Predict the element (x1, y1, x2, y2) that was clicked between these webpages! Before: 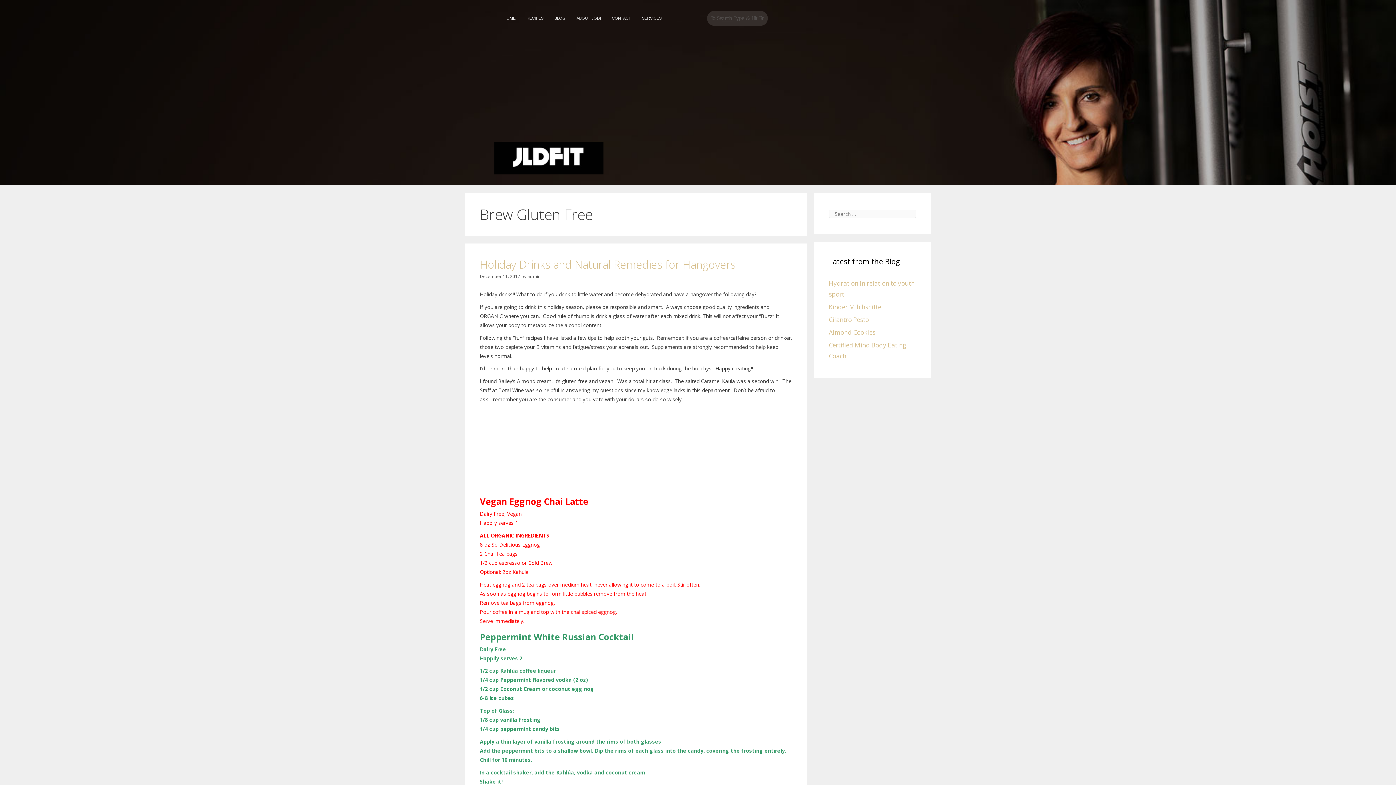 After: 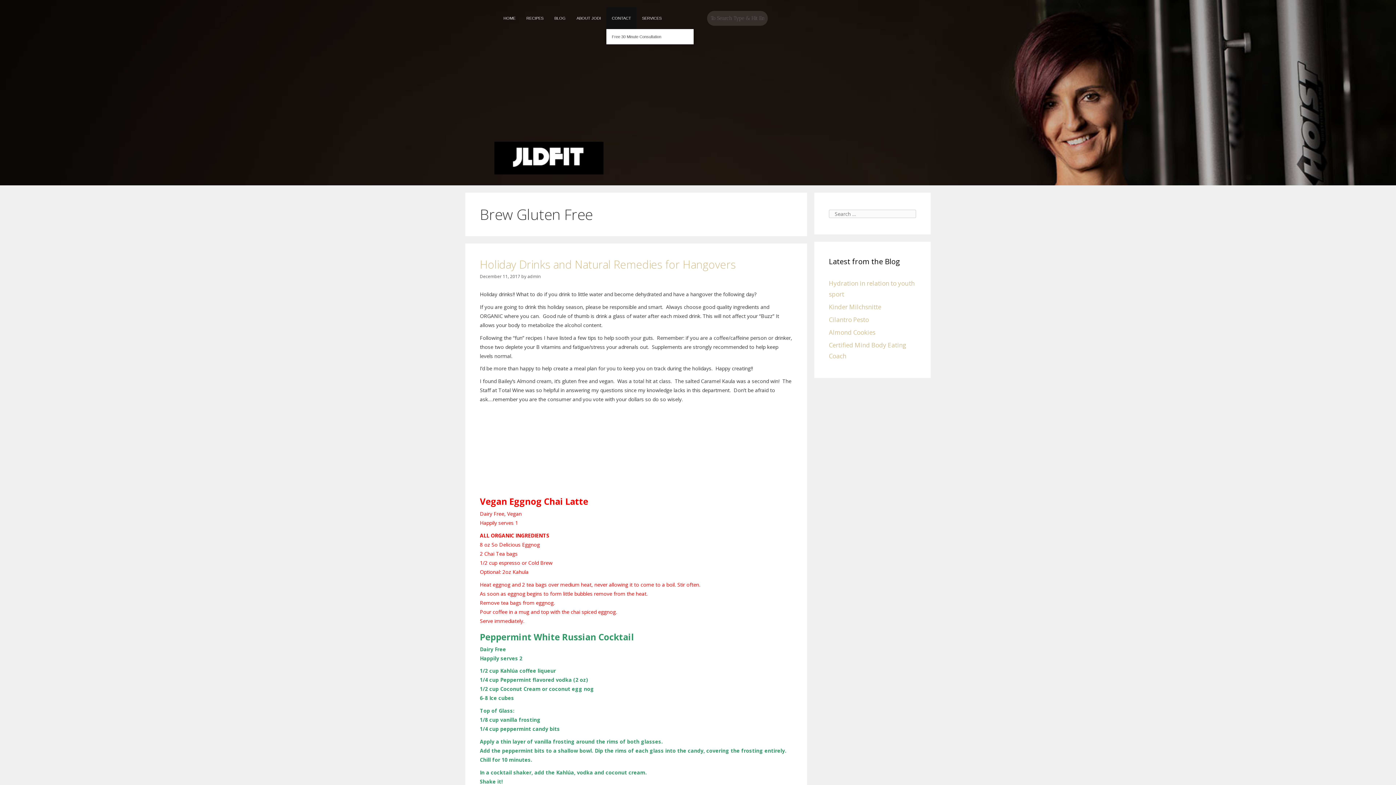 Action: label: CONTACT bbox: (606, 7, 636, 29)